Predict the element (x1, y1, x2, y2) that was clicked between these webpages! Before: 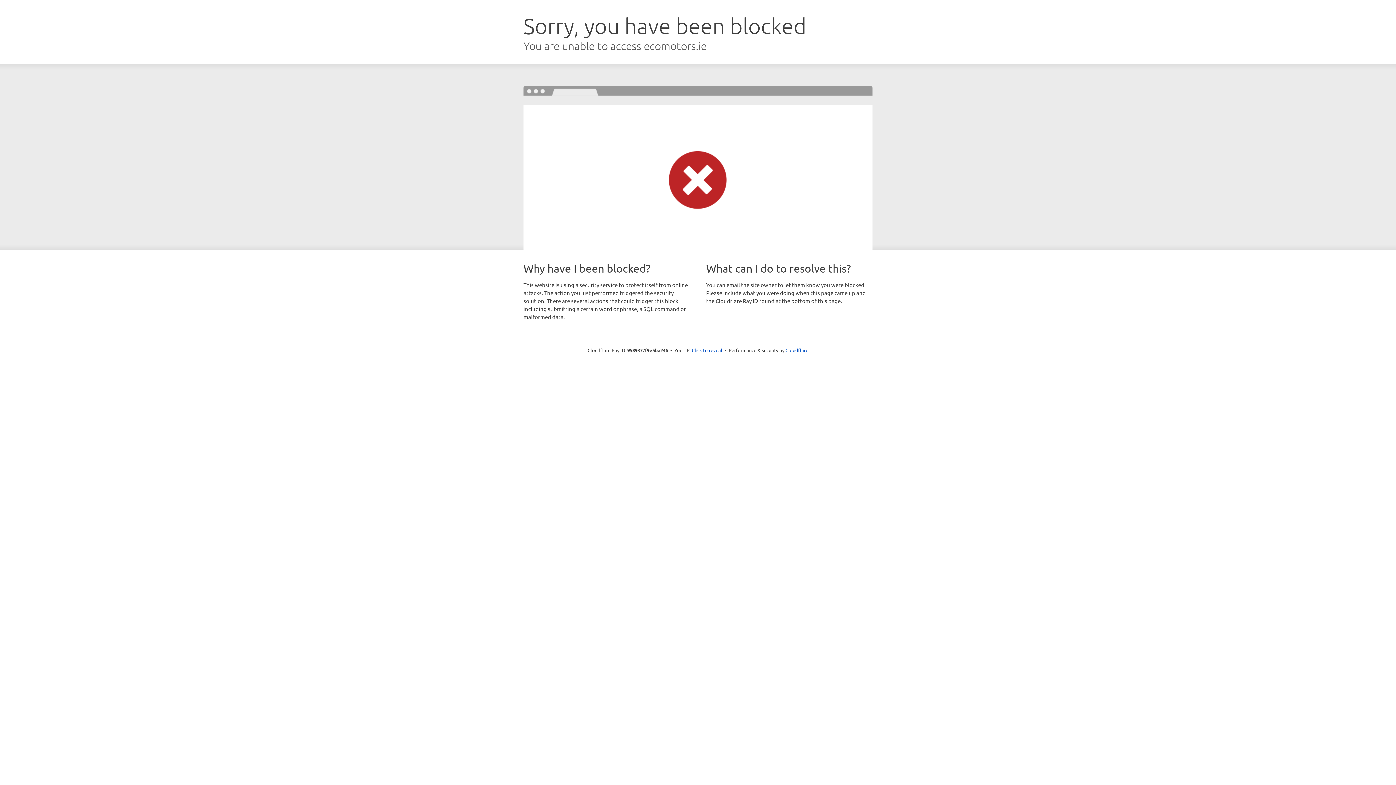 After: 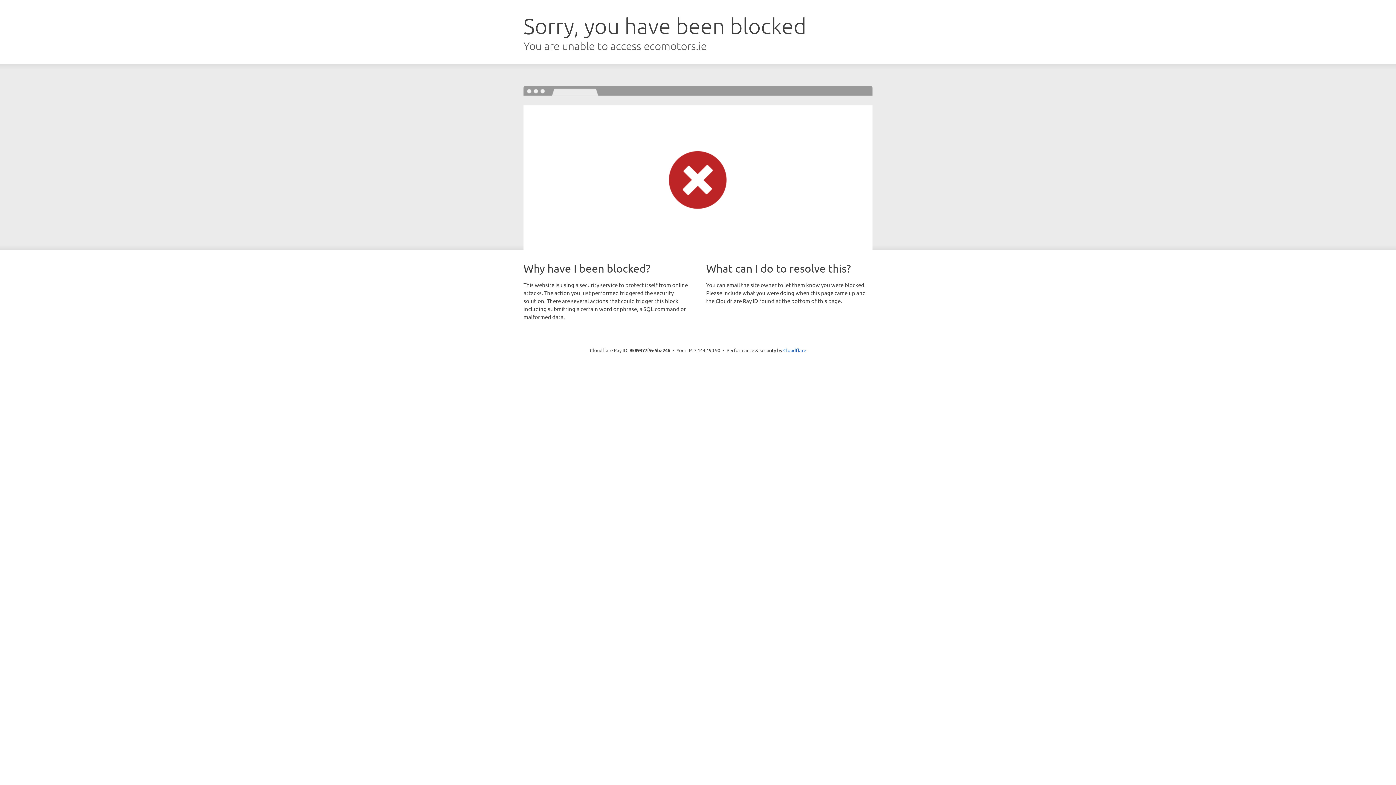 Action: label: Click to reveal bbox: (692, 346, 722, 353)